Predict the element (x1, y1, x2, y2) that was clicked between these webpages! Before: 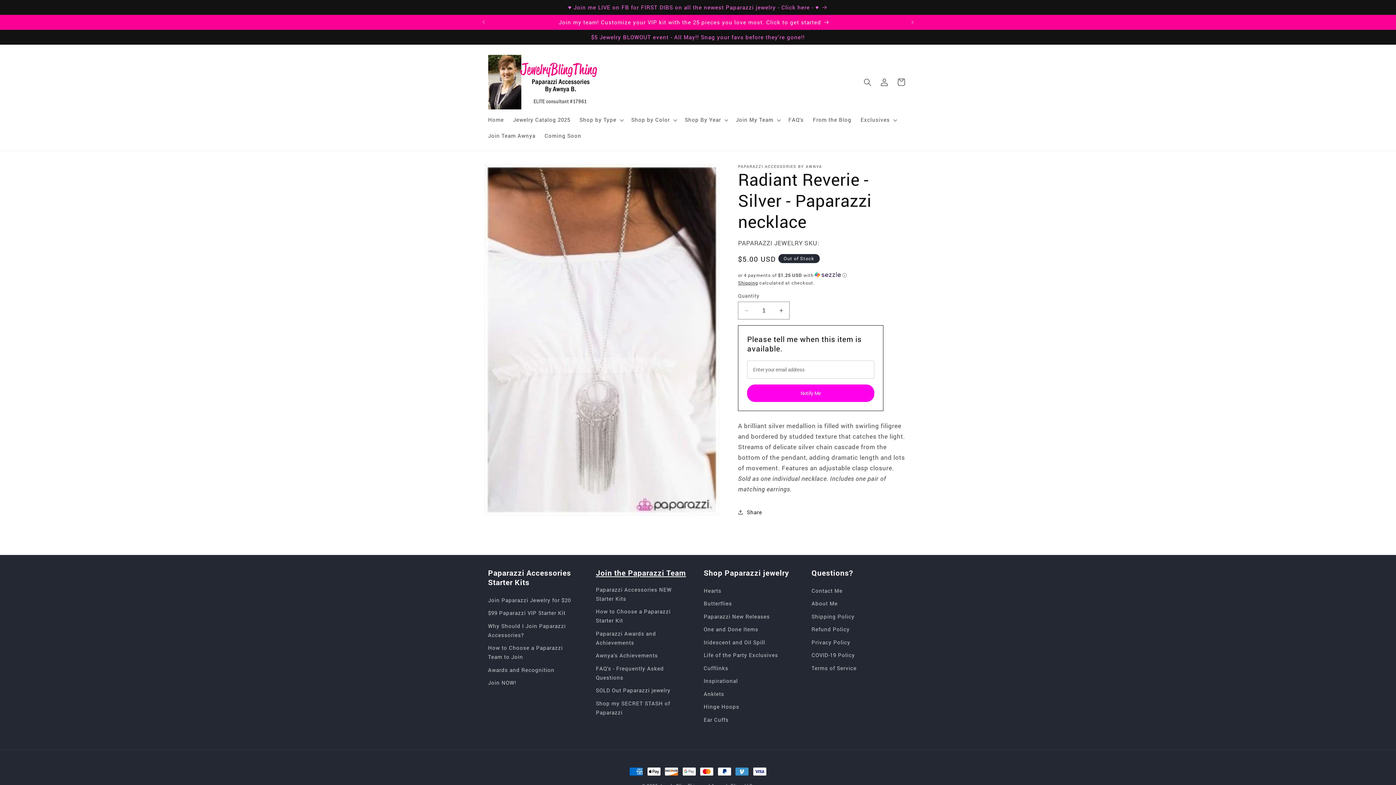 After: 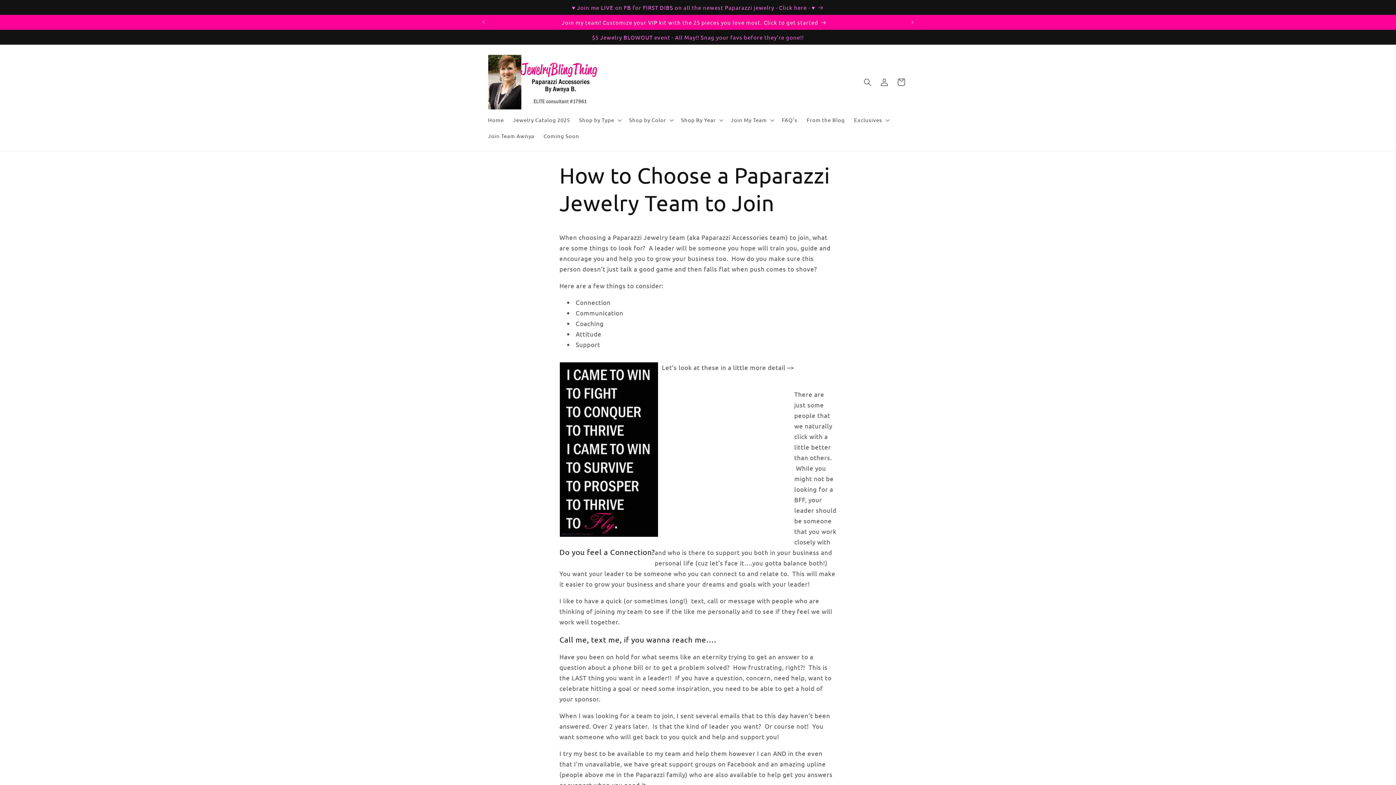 Action: bbox: (488, 641, 578, 663) label: How to Choose a Paparazzi Team to Join